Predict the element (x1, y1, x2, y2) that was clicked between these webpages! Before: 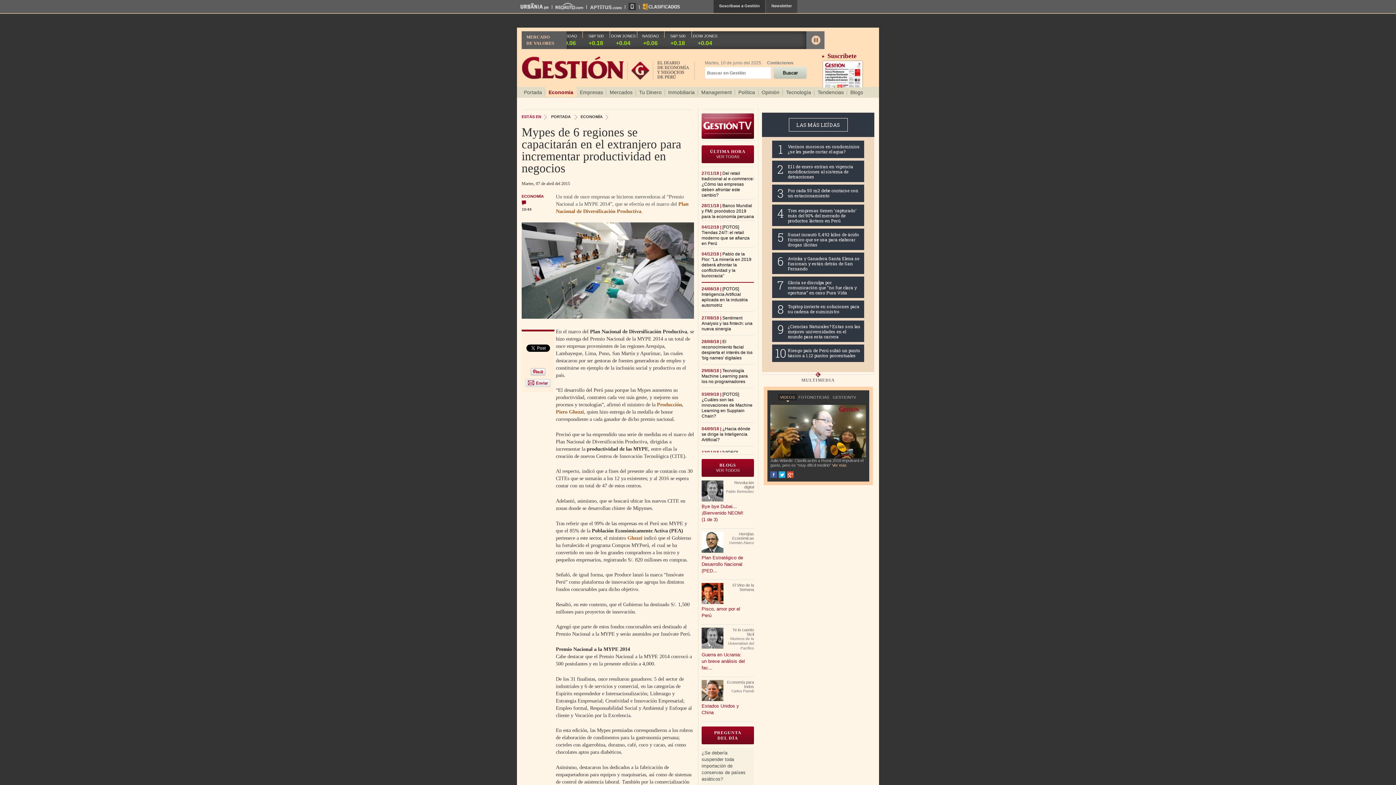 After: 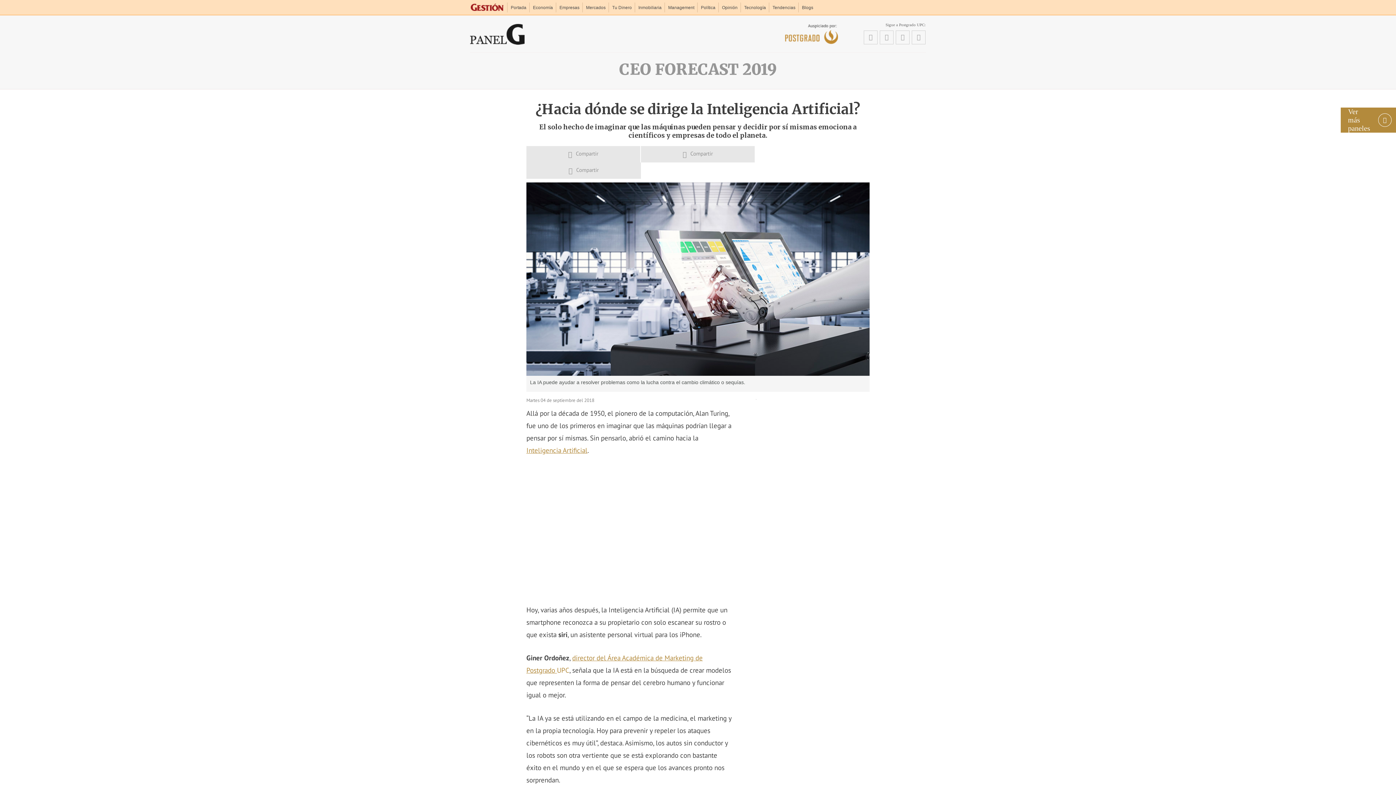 Action: bbox: (701, 345, 750, 361) label: ¿Hacia dónde se dirige la Inteligencia Artificial?